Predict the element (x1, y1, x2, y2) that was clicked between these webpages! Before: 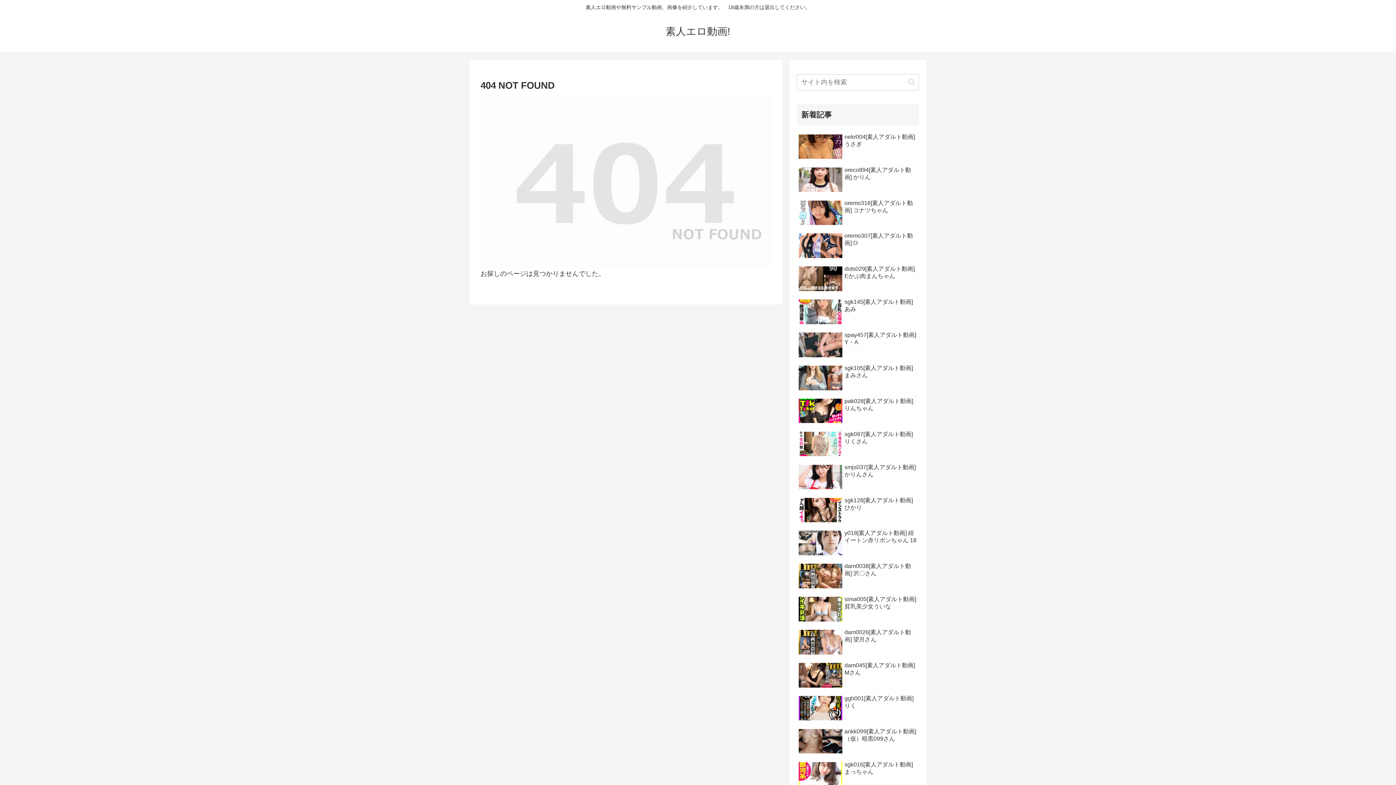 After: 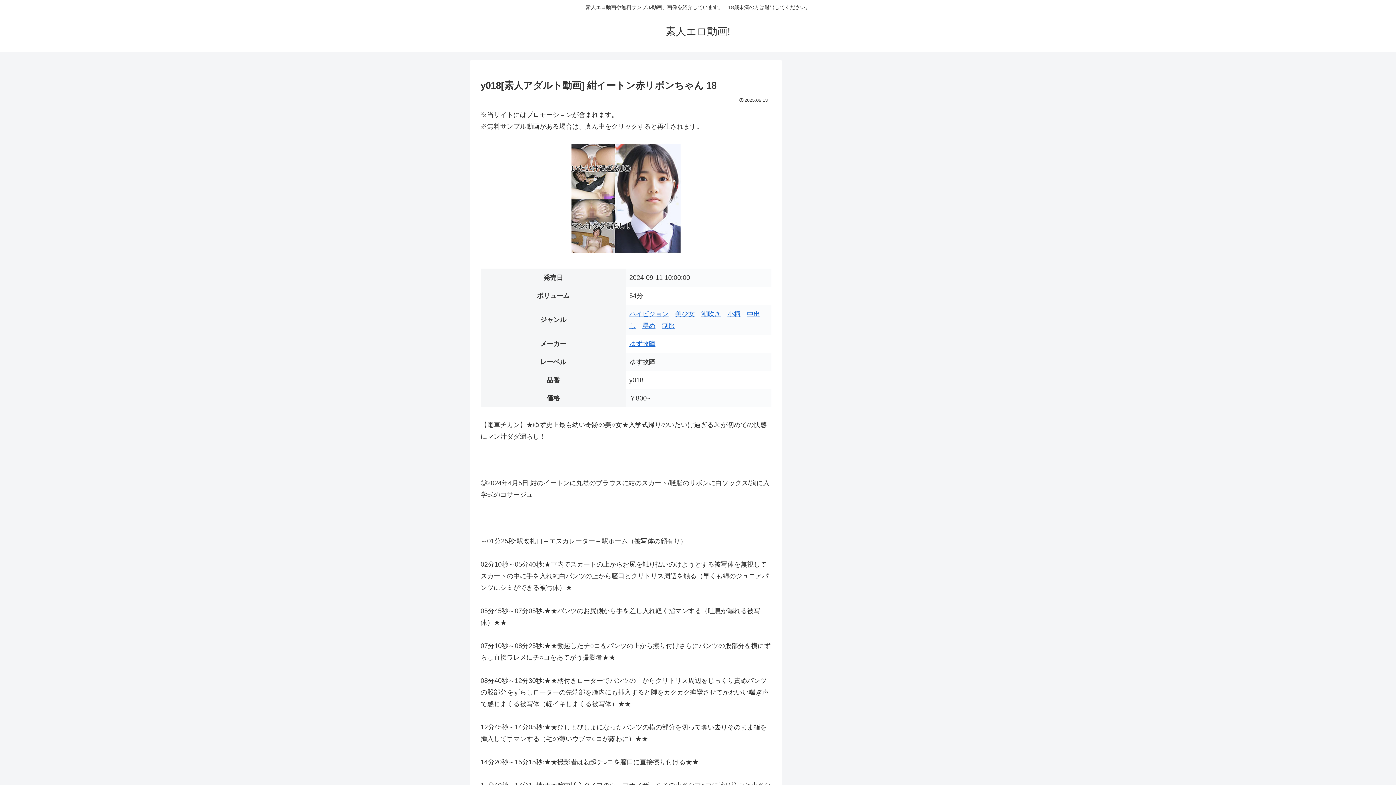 Action: label: y018[素人アダルト動画] 紺イートン赤リボンちゃん 18 bbox: (797, 528, 919, 559)